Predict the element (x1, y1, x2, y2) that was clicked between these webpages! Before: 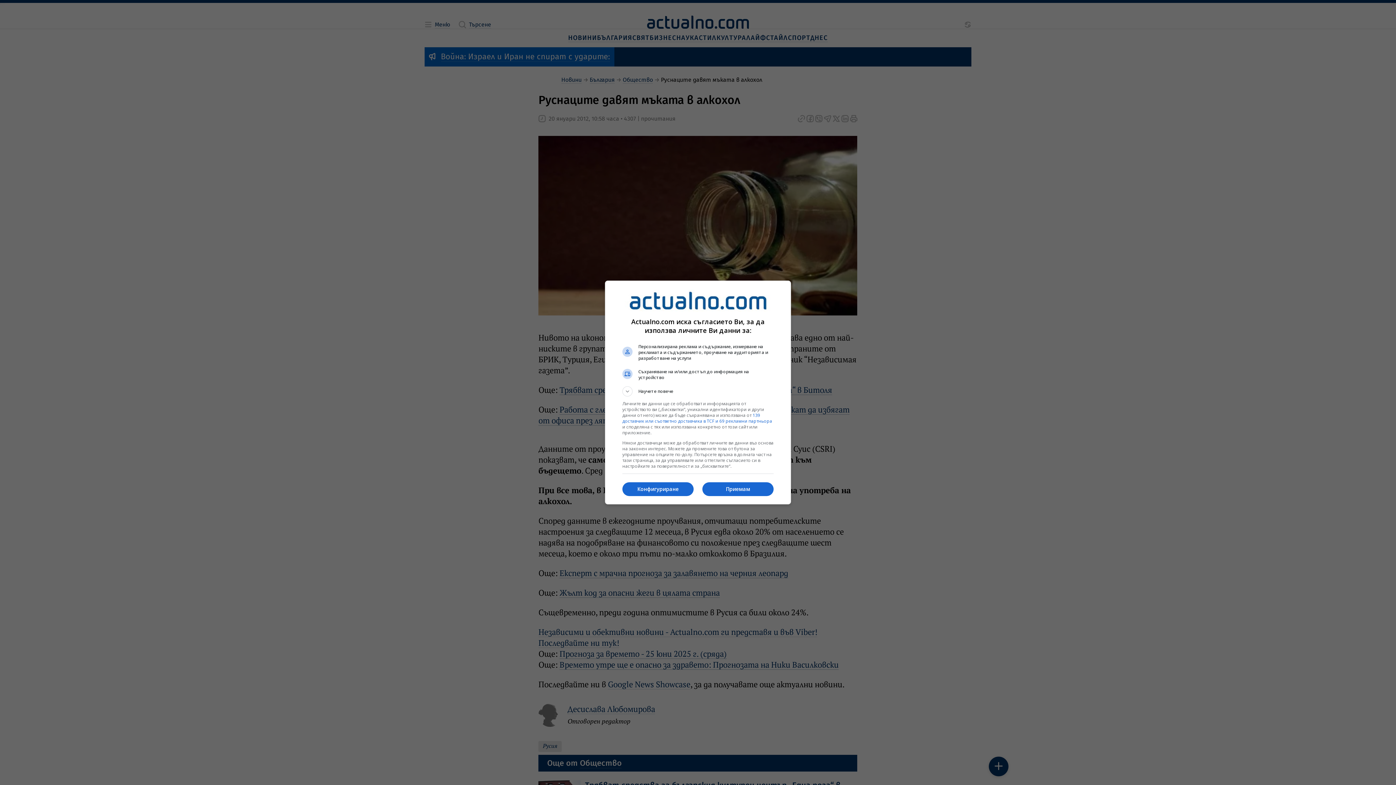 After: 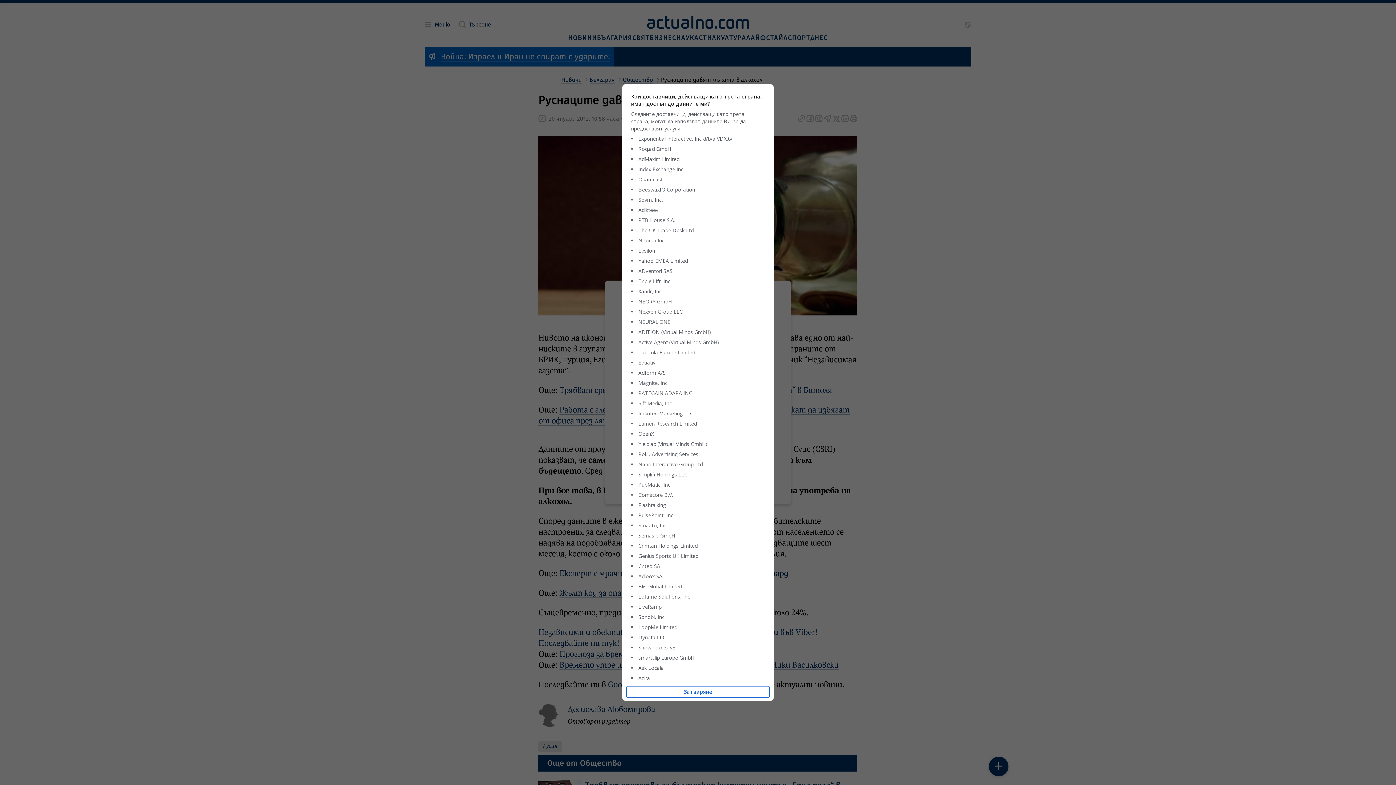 Action: bbox: (622, 412, 772, 424) label: 139 доставчик или съответно доставчика в TCF и 69 рекламни партньора